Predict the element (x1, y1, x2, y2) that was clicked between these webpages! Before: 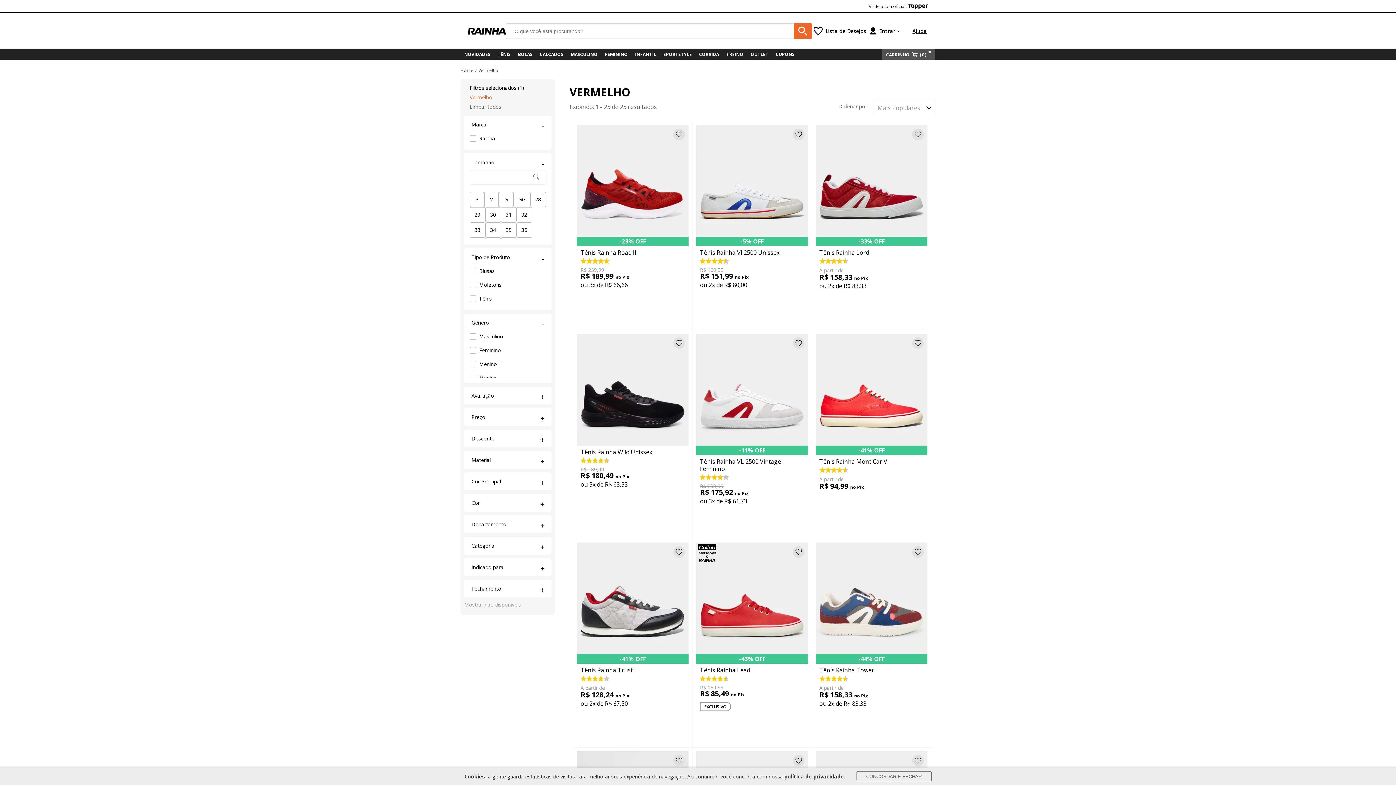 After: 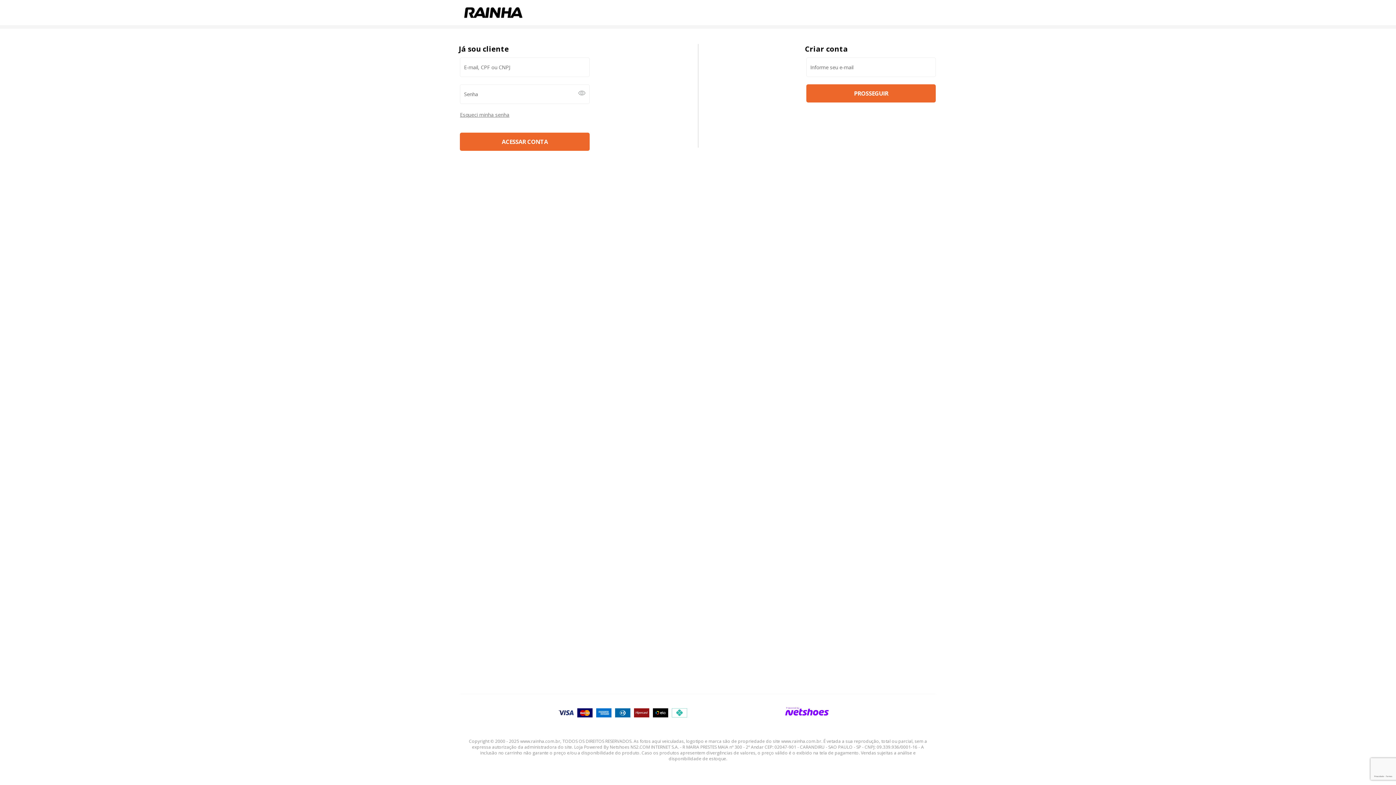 Action: label: Adicionar à lista de desejos bbox: (673, 128, 685, 140)